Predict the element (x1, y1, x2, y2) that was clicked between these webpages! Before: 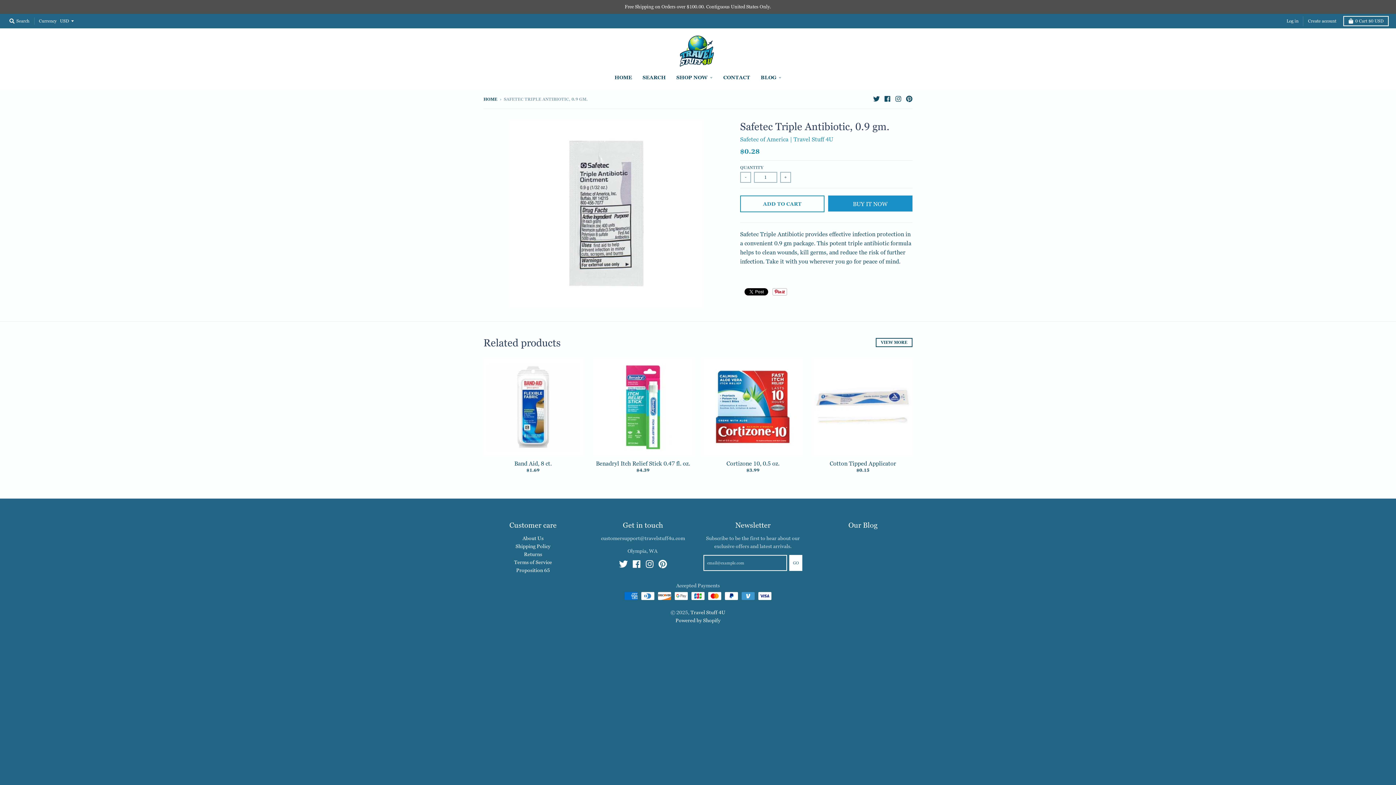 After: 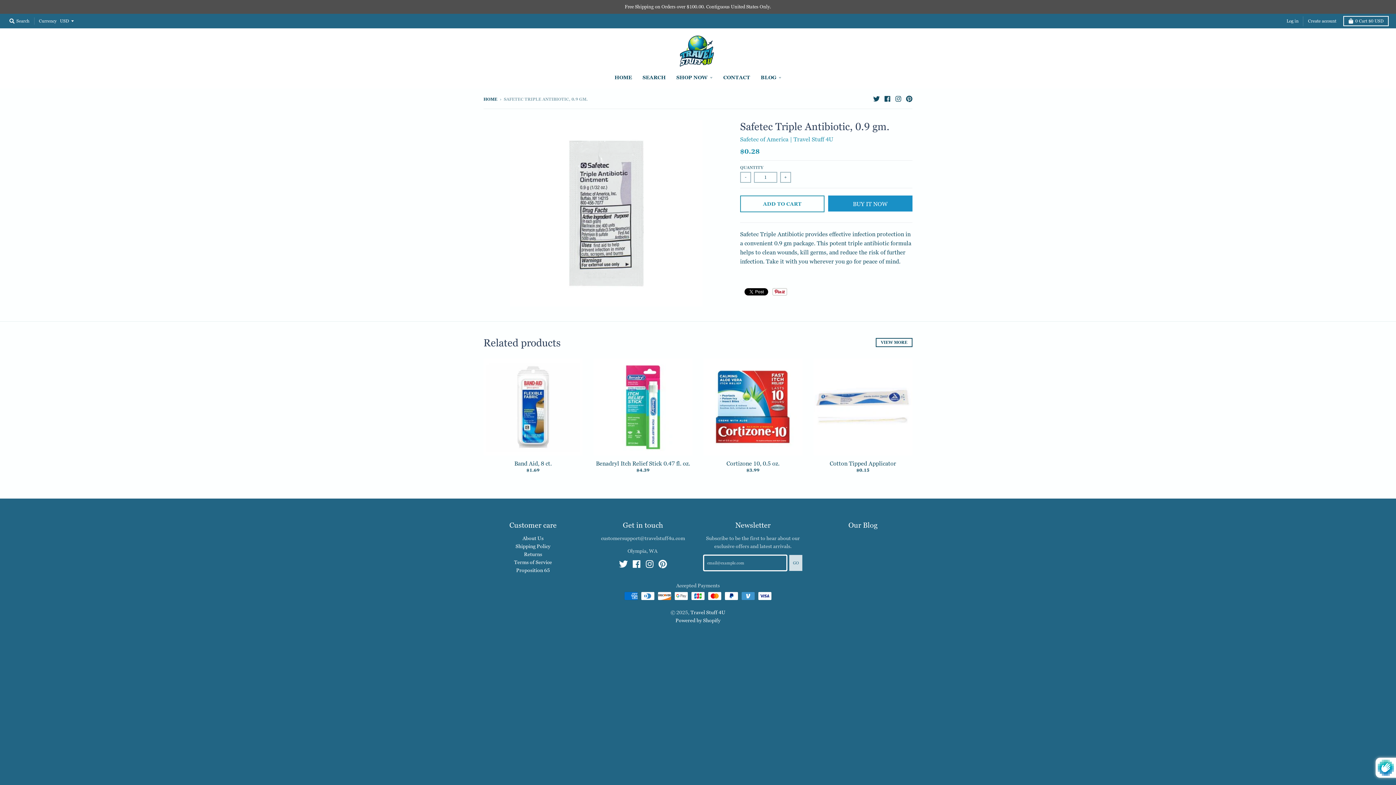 Action: label: GO bbox: (789, 555, 802, 571)